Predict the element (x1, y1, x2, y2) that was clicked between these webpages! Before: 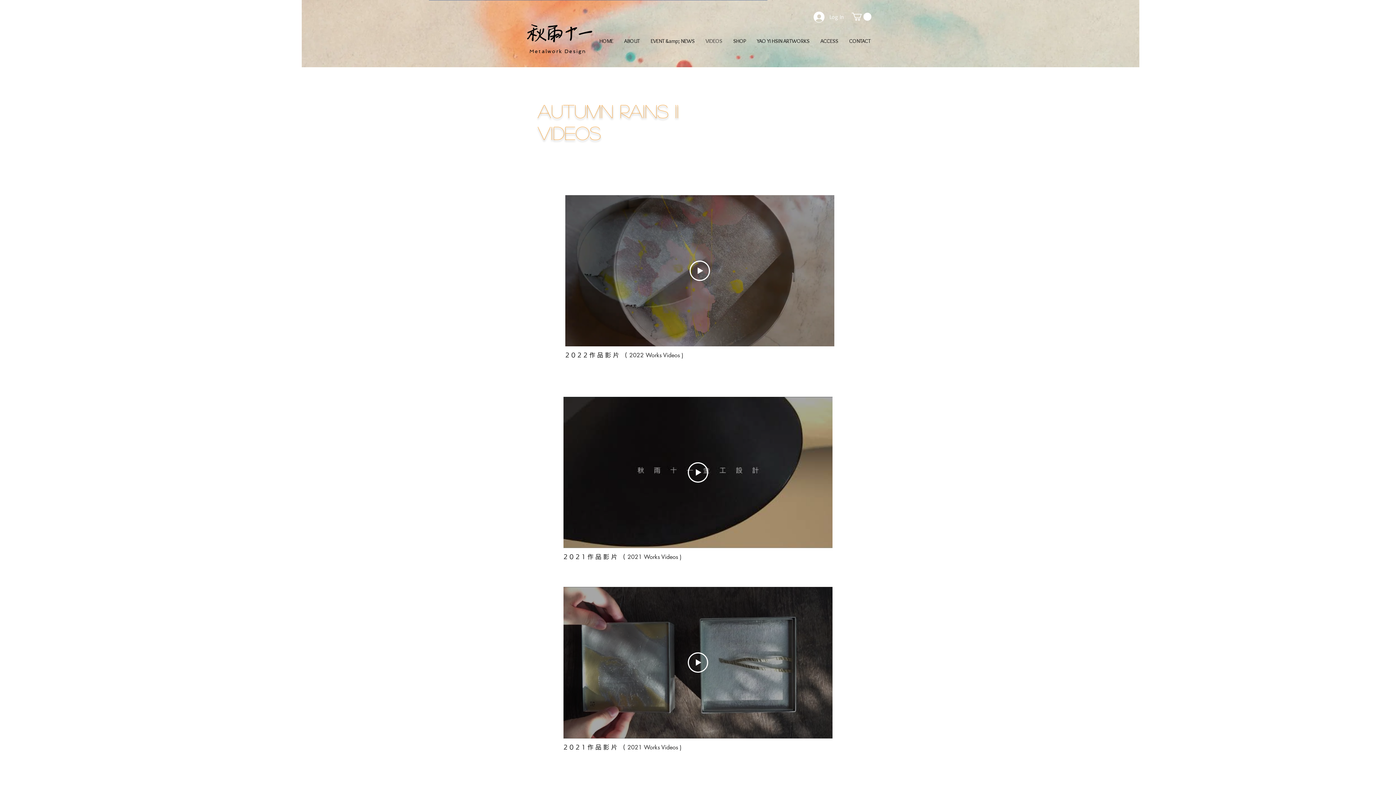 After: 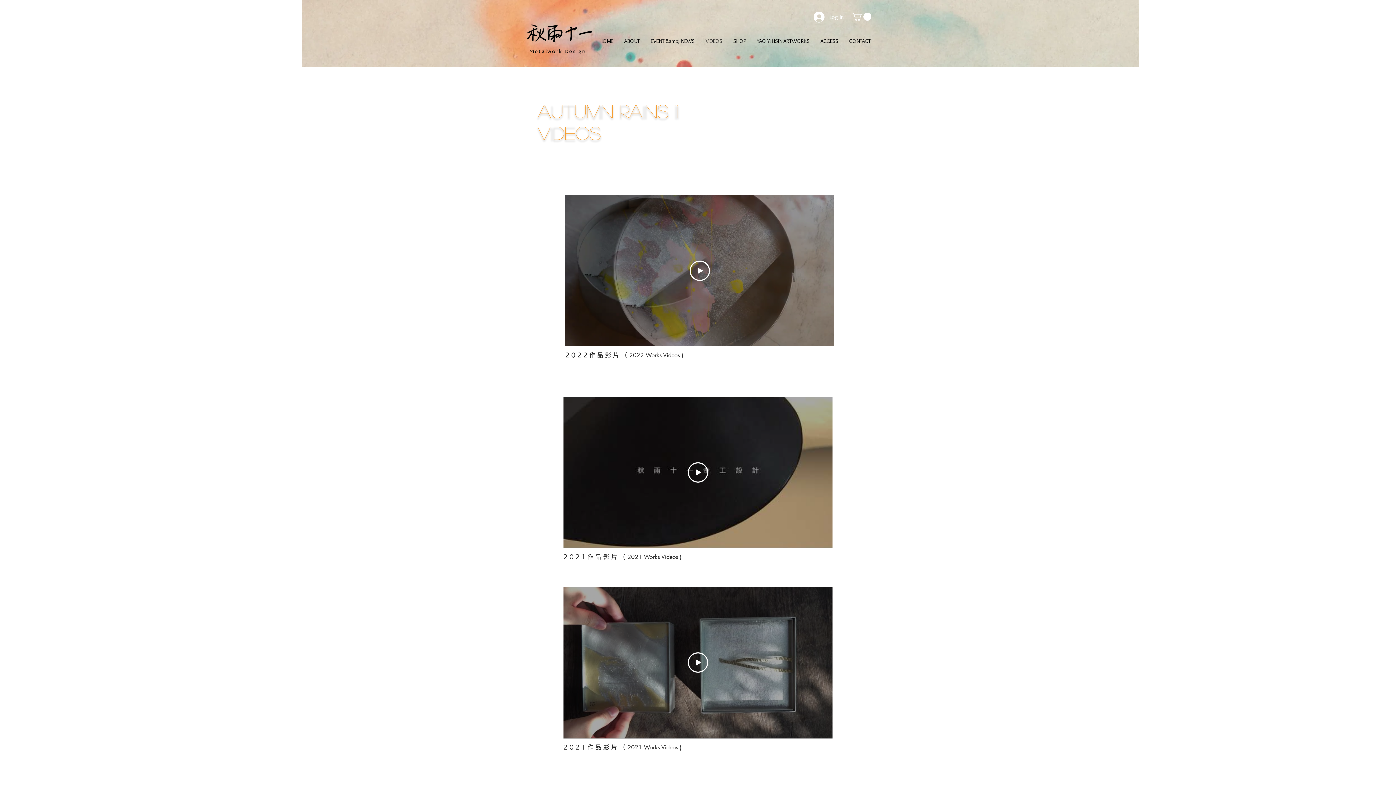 Action: bbox: (852, 12, 871, 20)